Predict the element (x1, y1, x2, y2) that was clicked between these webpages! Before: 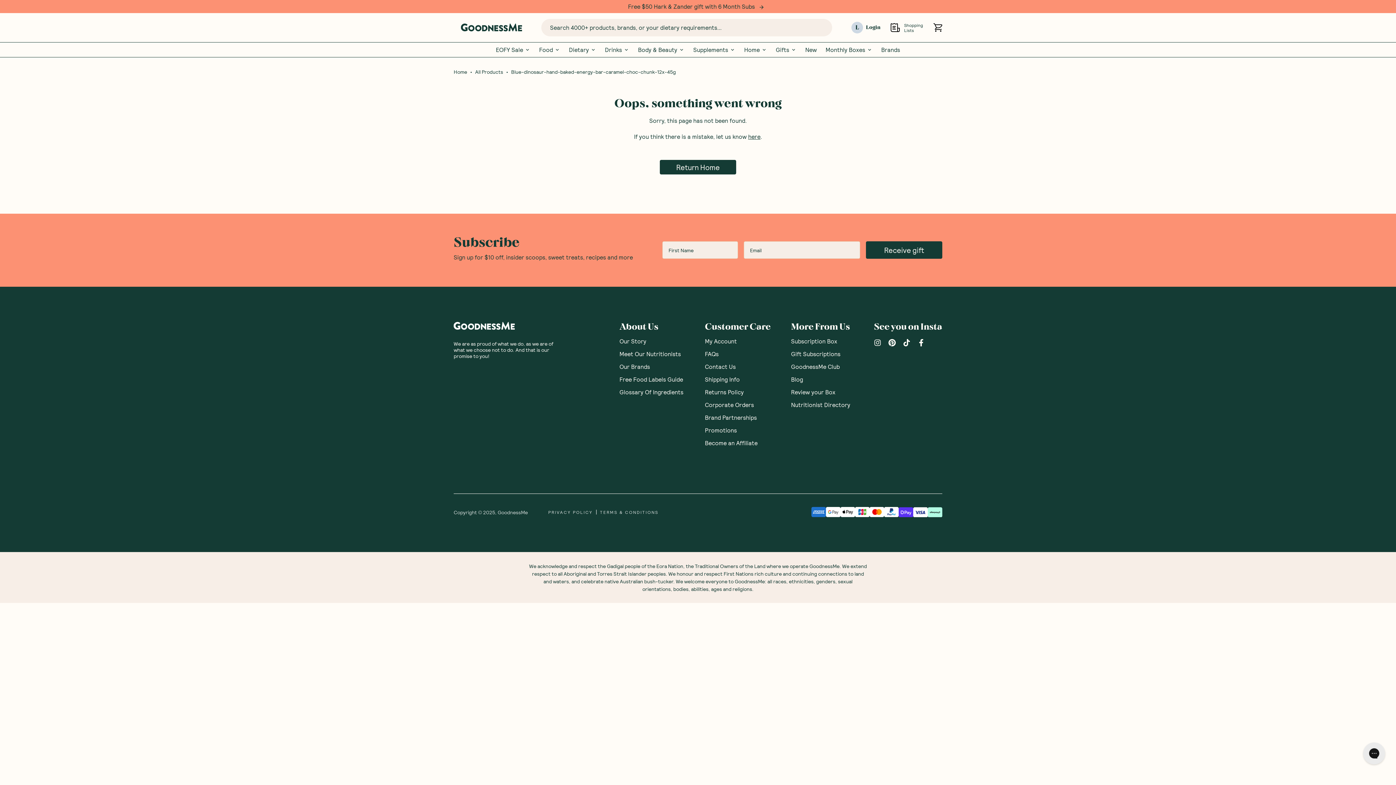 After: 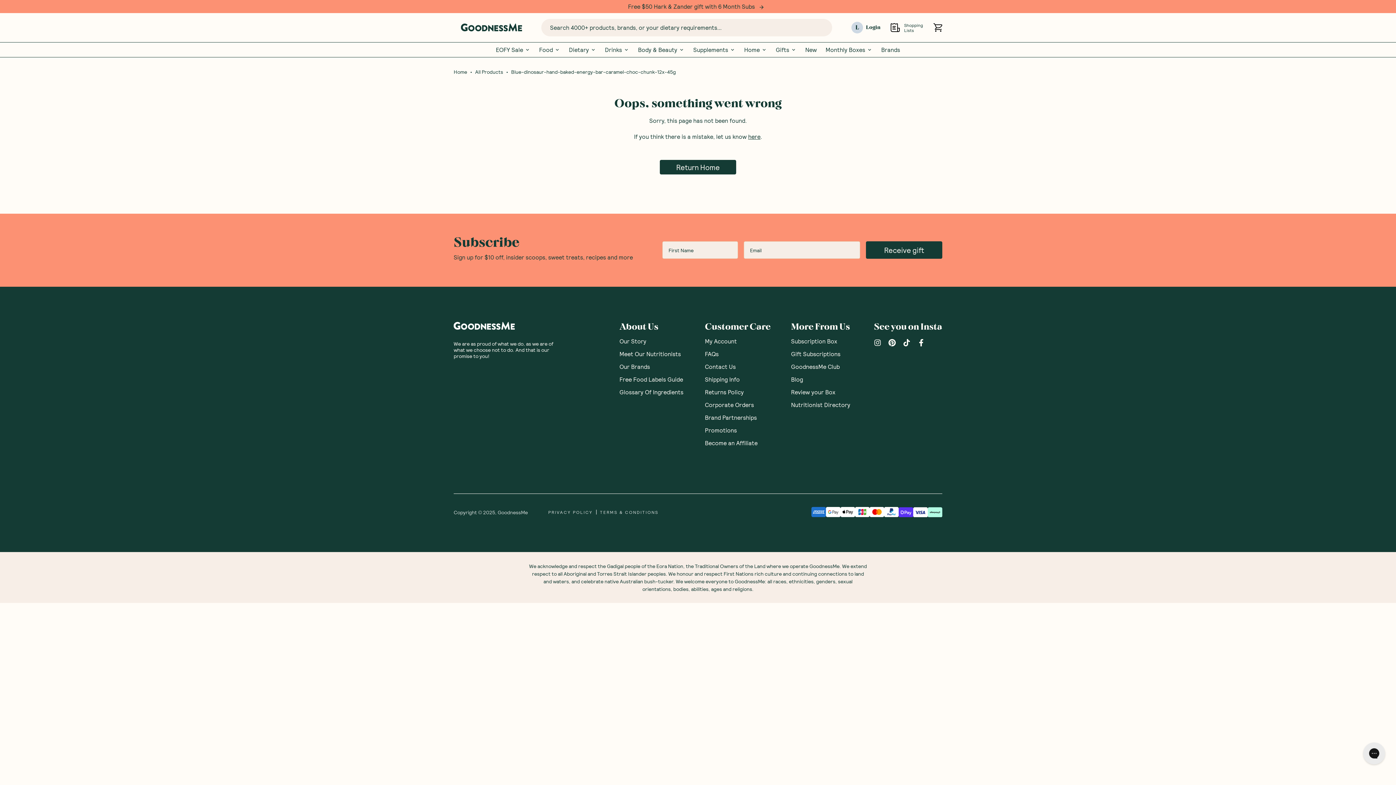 Action: bbox: (874, 340, 881, 347)